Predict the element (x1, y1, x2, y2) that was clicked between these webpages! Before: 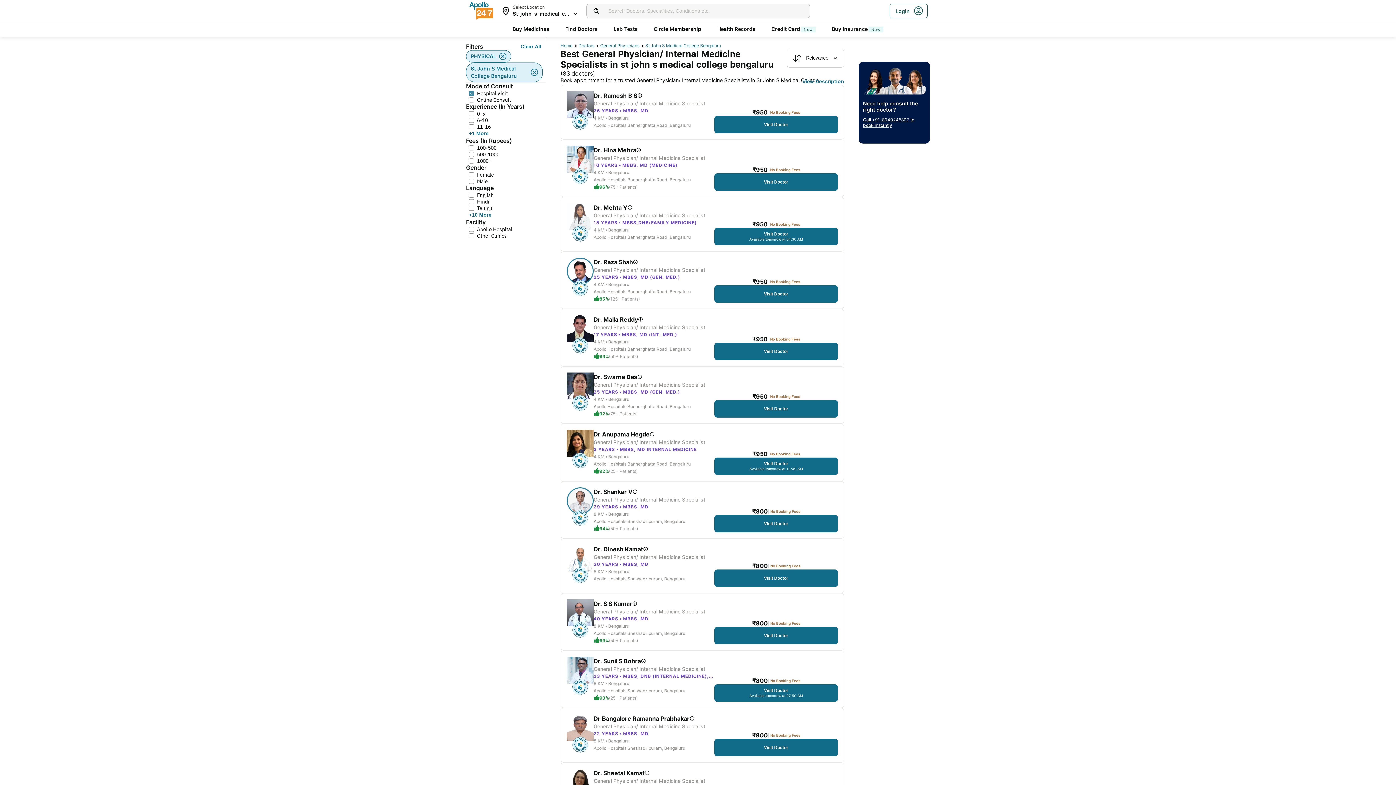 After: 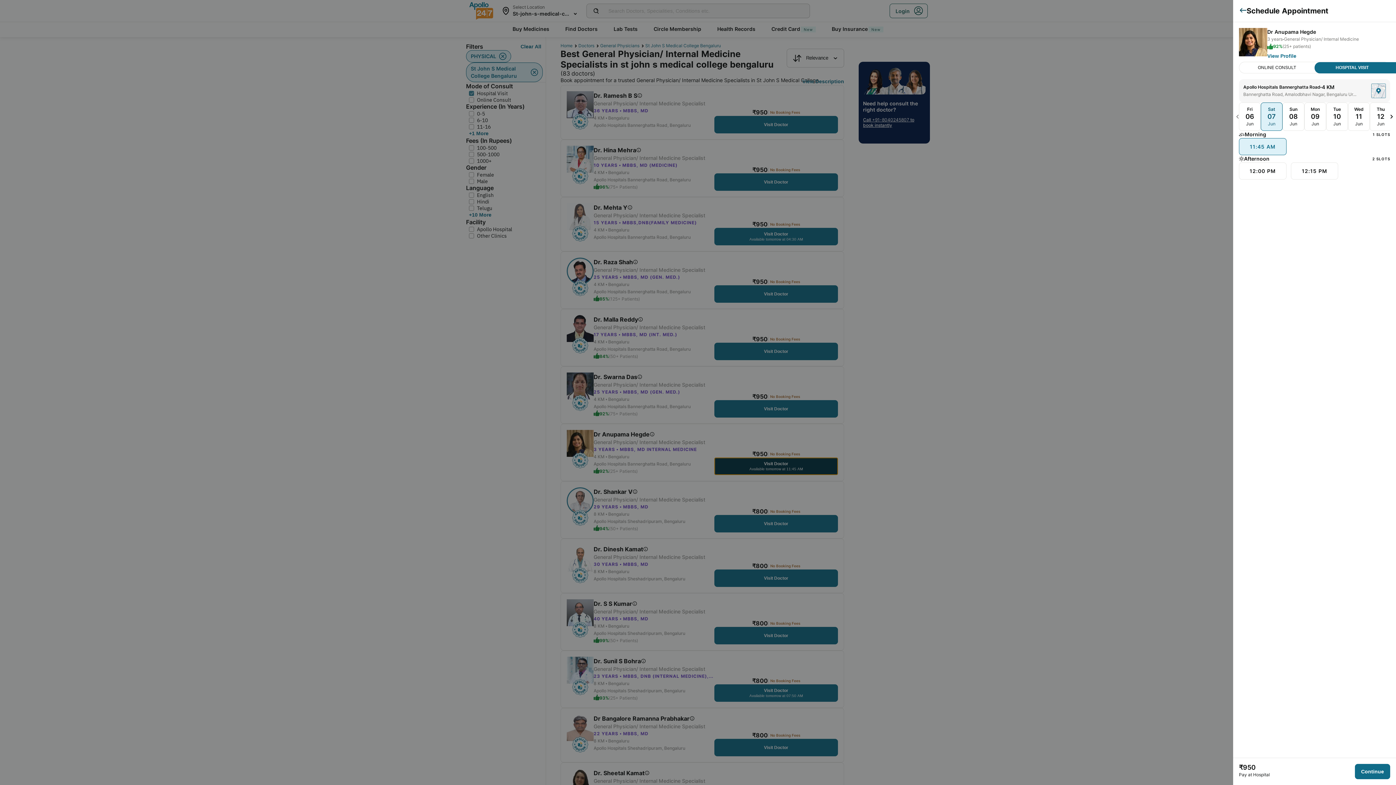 Action: label: Button bbox: (714, 457, 838, 475)